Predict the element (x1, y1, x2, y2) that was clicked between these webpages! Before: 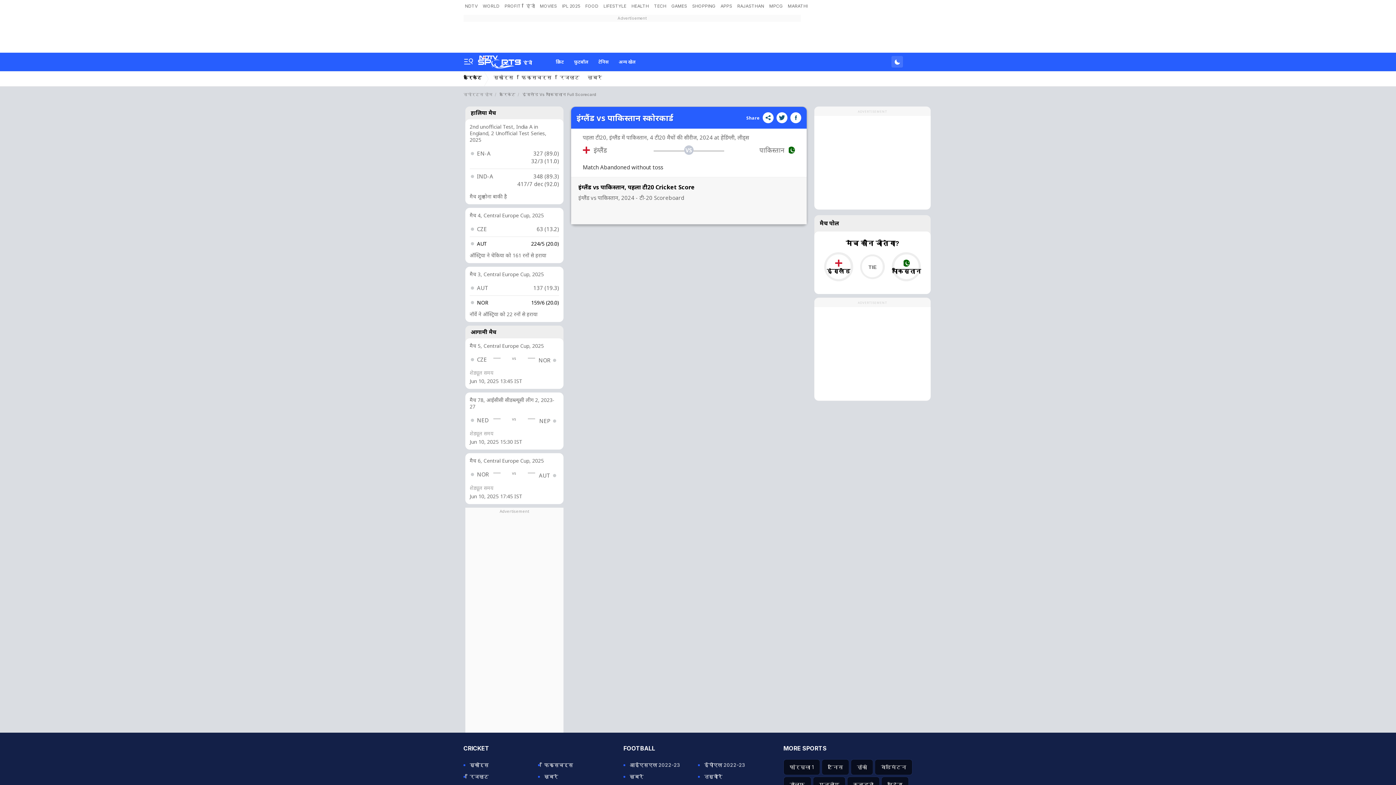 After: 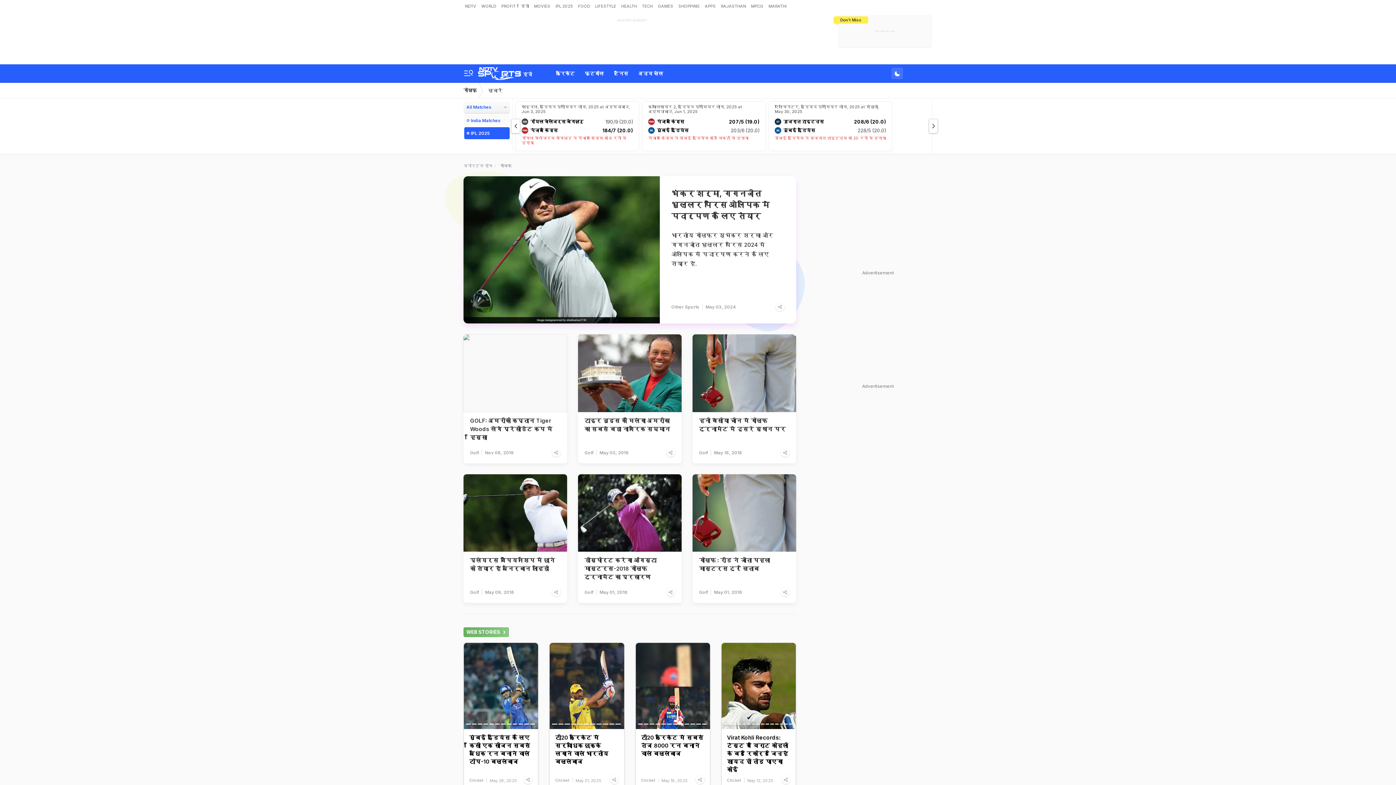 Action: label: गोल्फ़ bbox: (783, 776, 811, 792)